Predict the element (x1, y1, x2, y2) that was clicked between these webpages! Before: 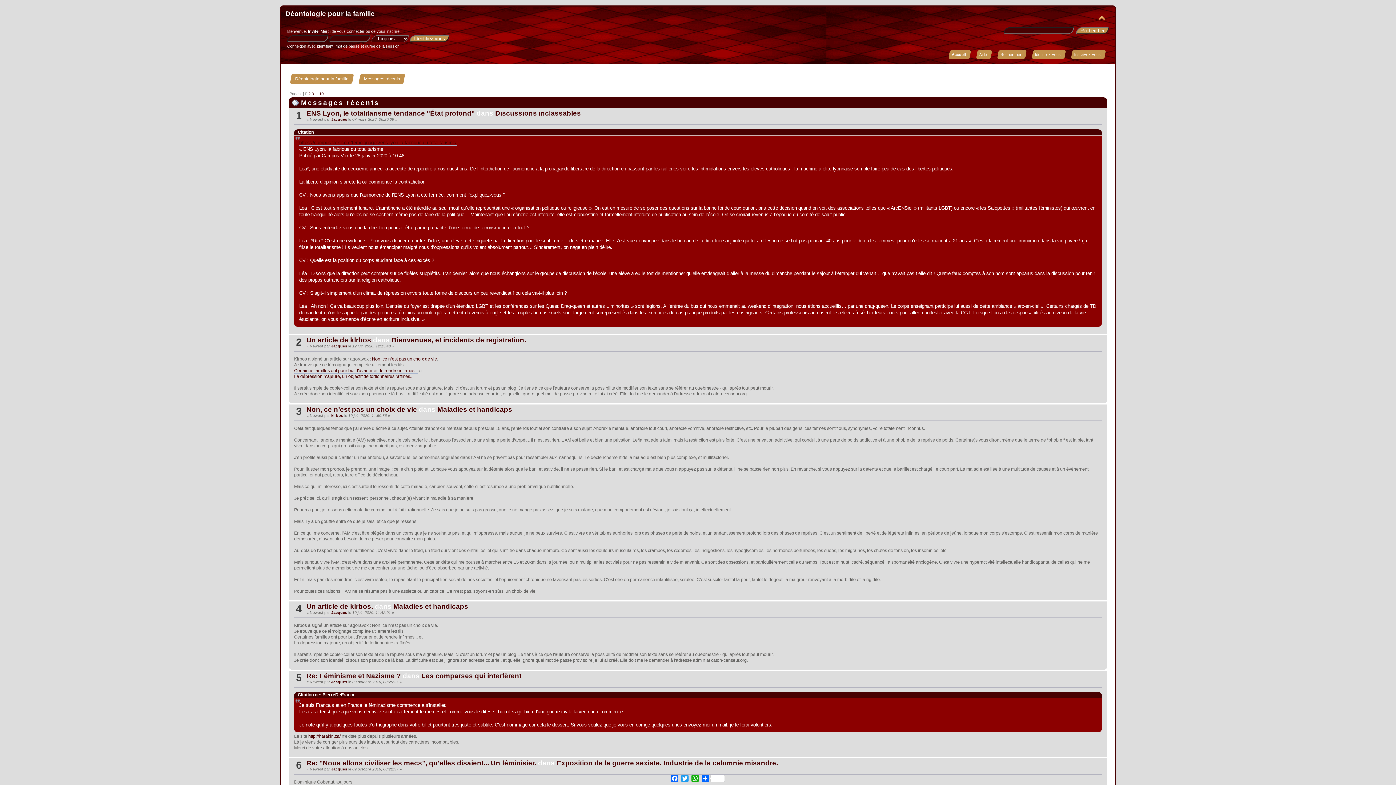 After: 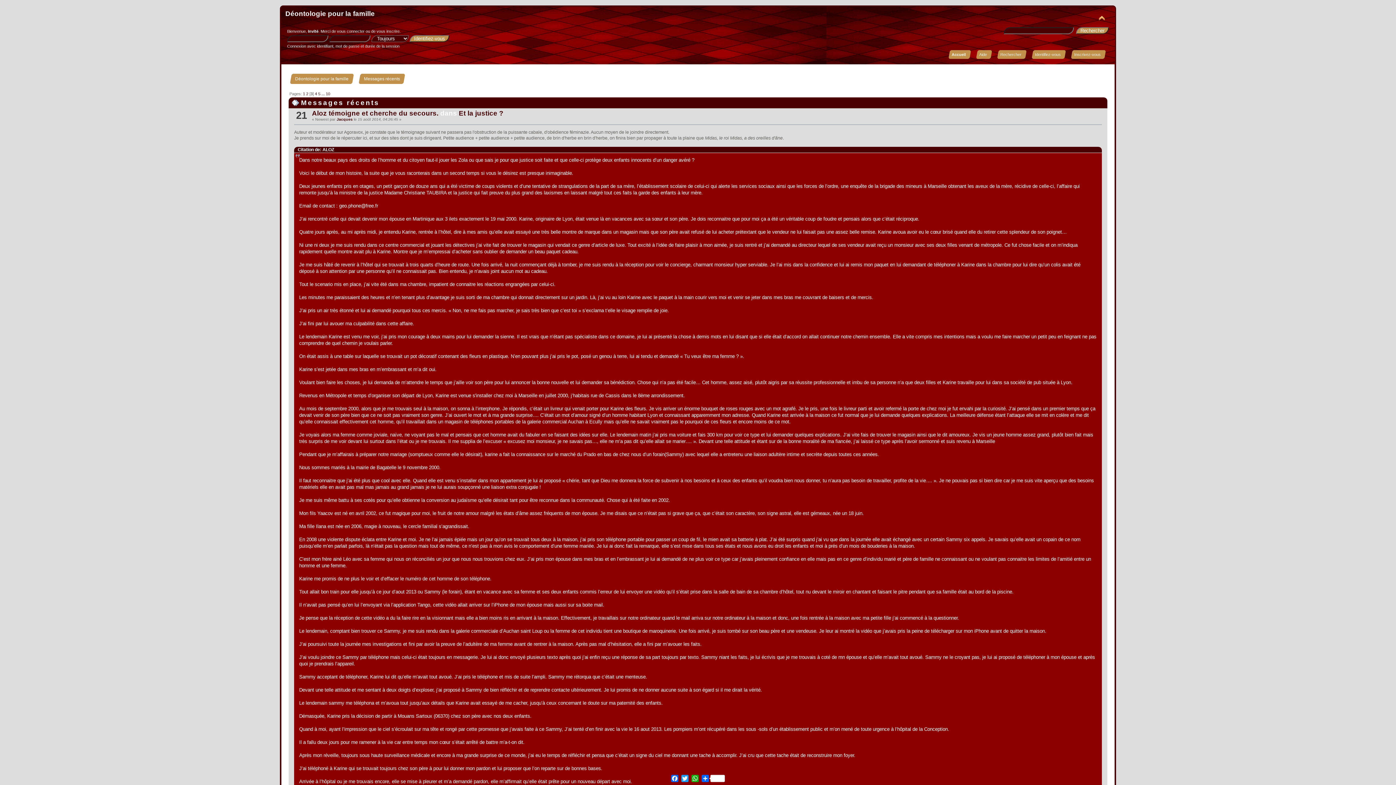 Action: bbox: (311, 91, 313, 95) label: 3